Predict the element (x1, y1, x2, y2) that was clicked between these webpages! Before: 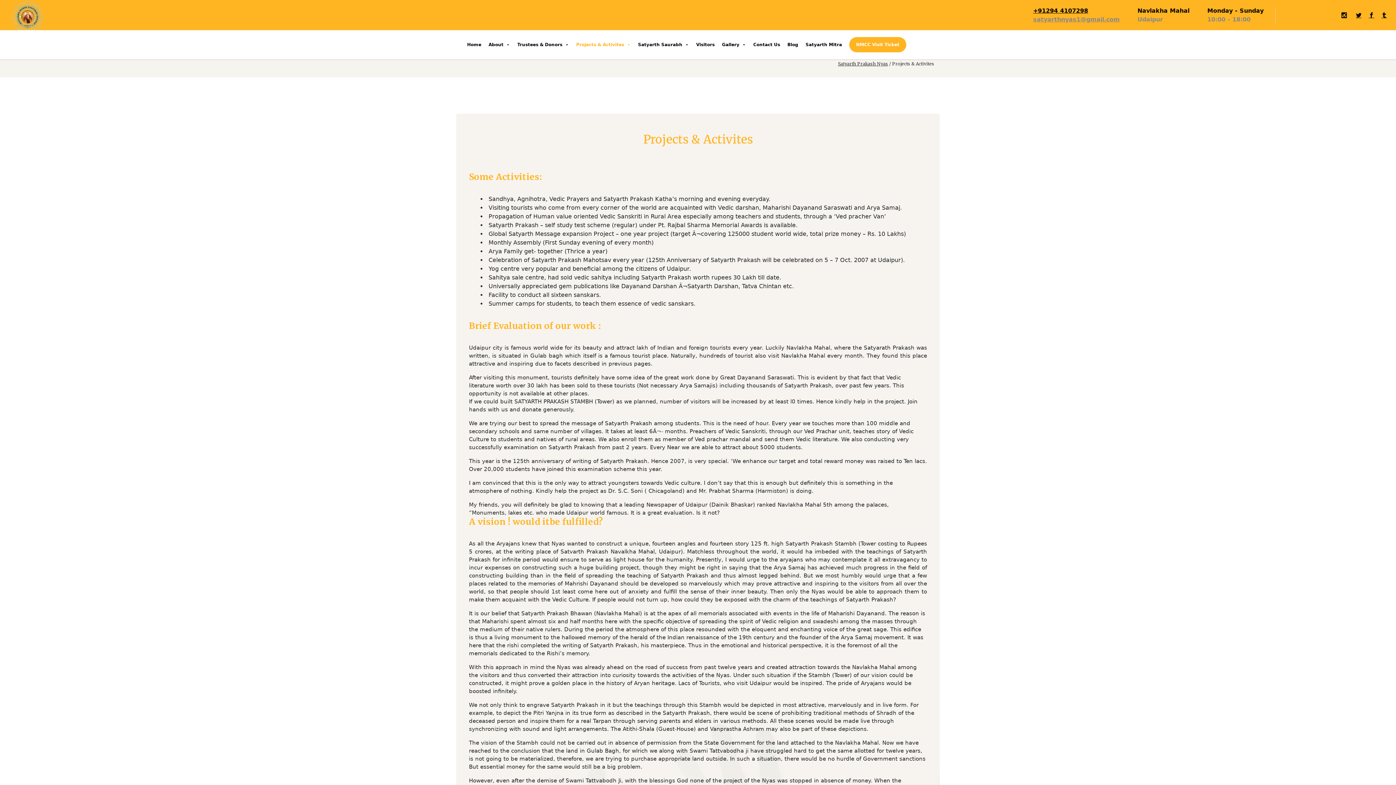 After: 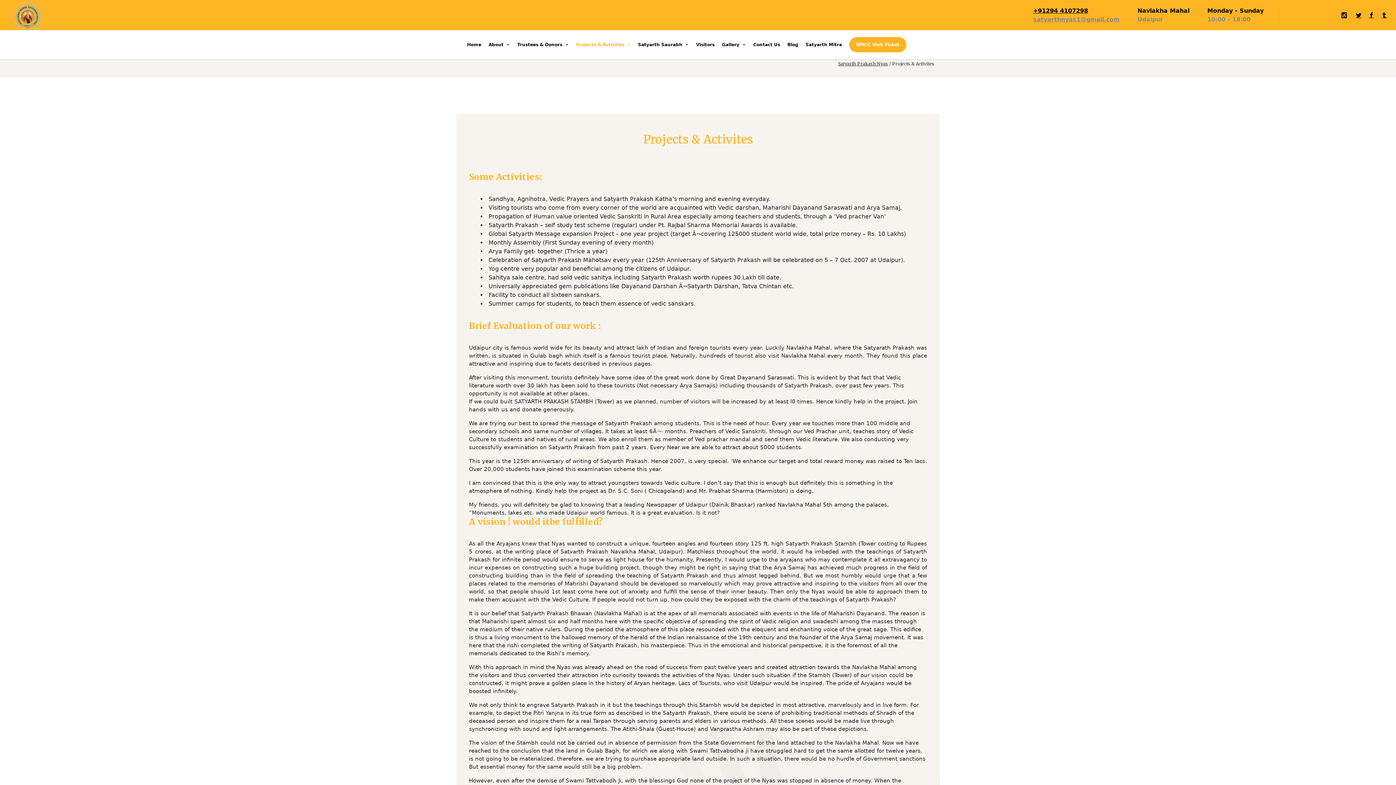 Action: bbox: (1033, 7, 1088, 14) label: +91294 4107298